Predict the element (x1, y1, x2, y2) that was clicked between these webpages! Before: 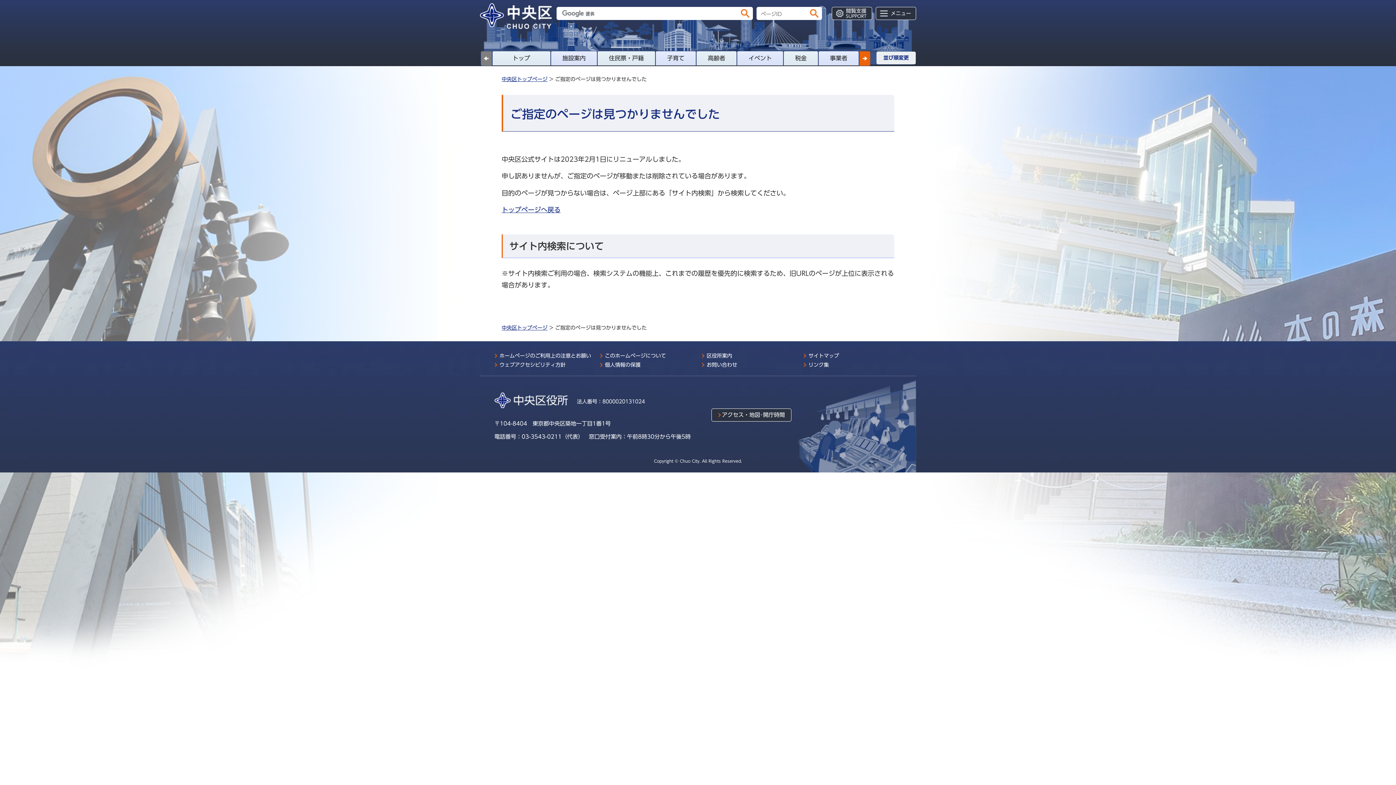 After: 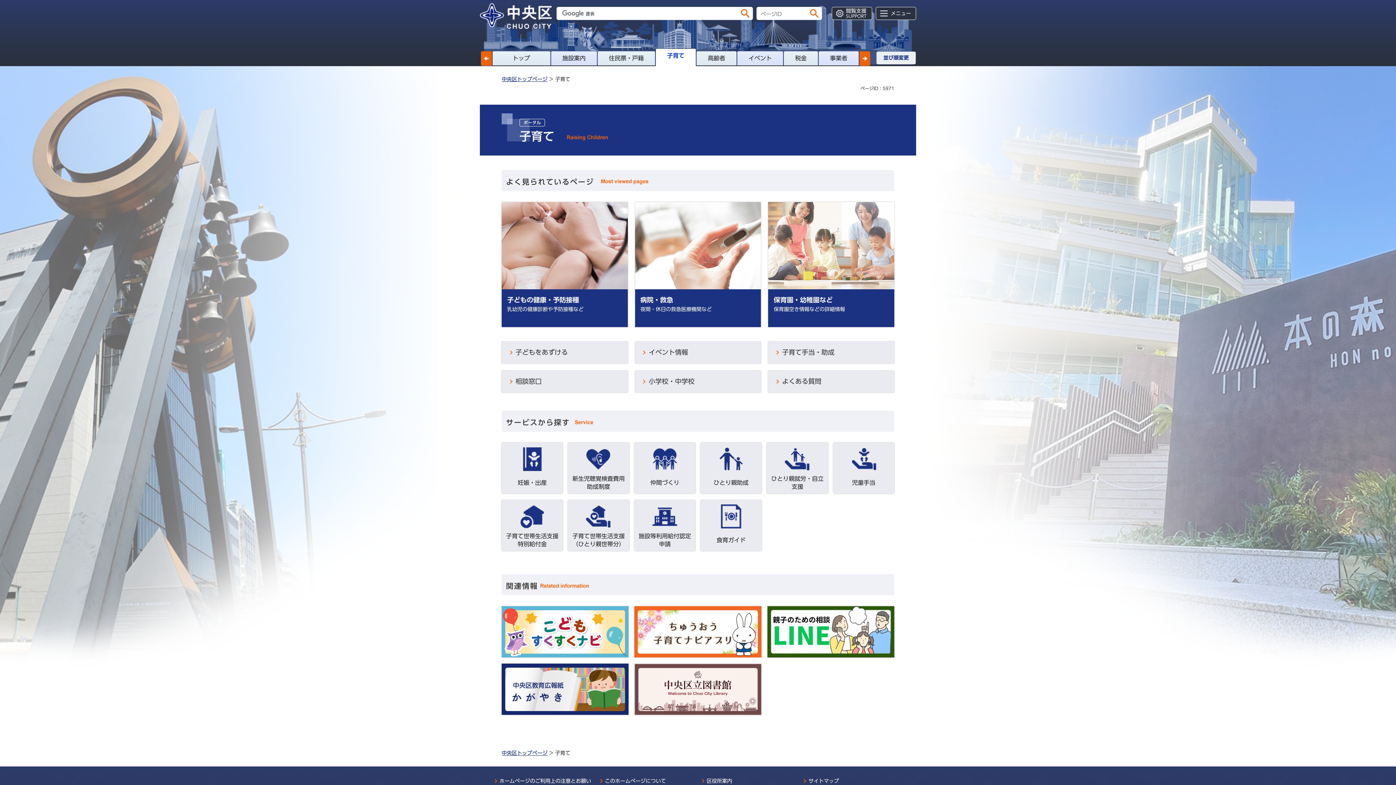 Action: bbox: (655, 50, 696, 65) label: 子育て